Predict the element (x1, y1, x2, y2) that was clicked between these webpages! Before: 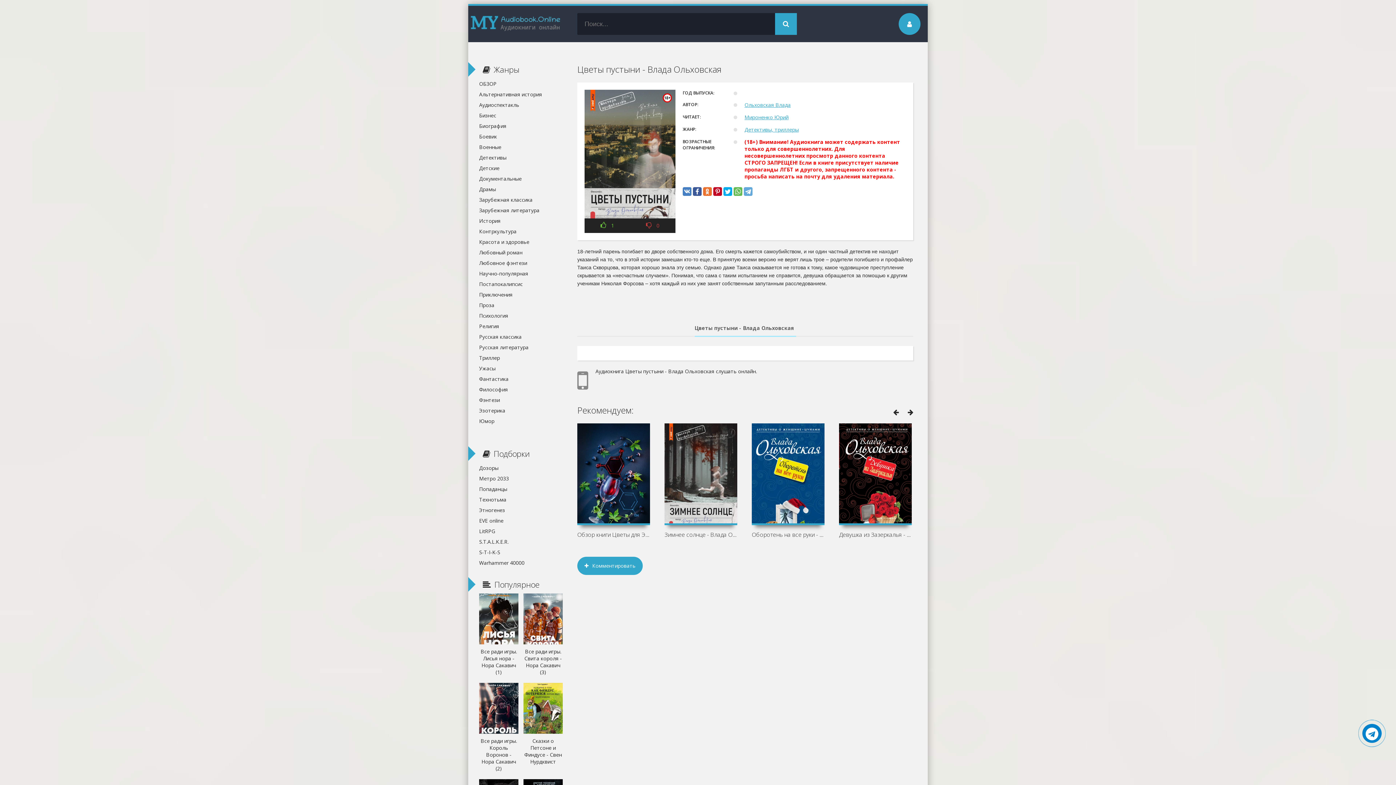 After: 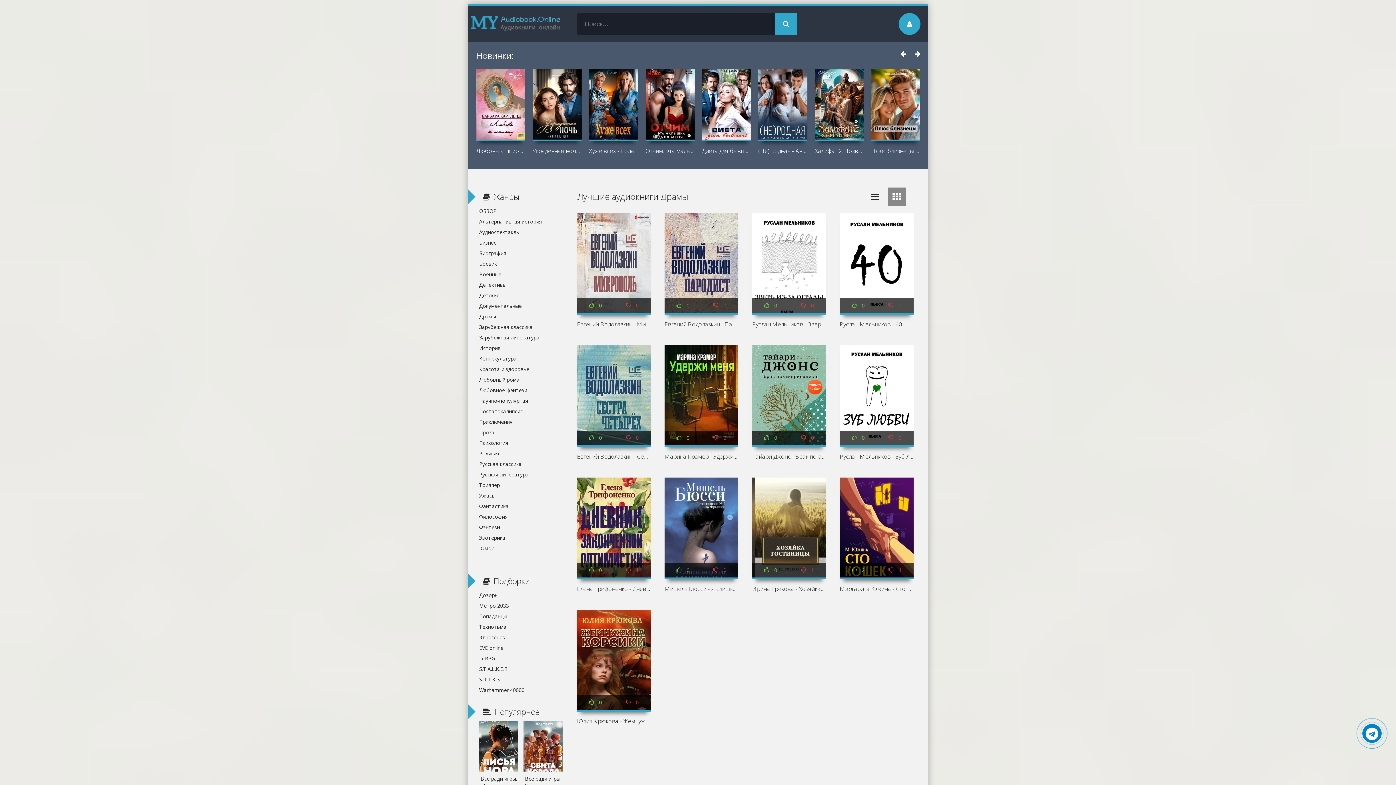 Action: label: Драмы bbox: (479, 184, 554, 194)